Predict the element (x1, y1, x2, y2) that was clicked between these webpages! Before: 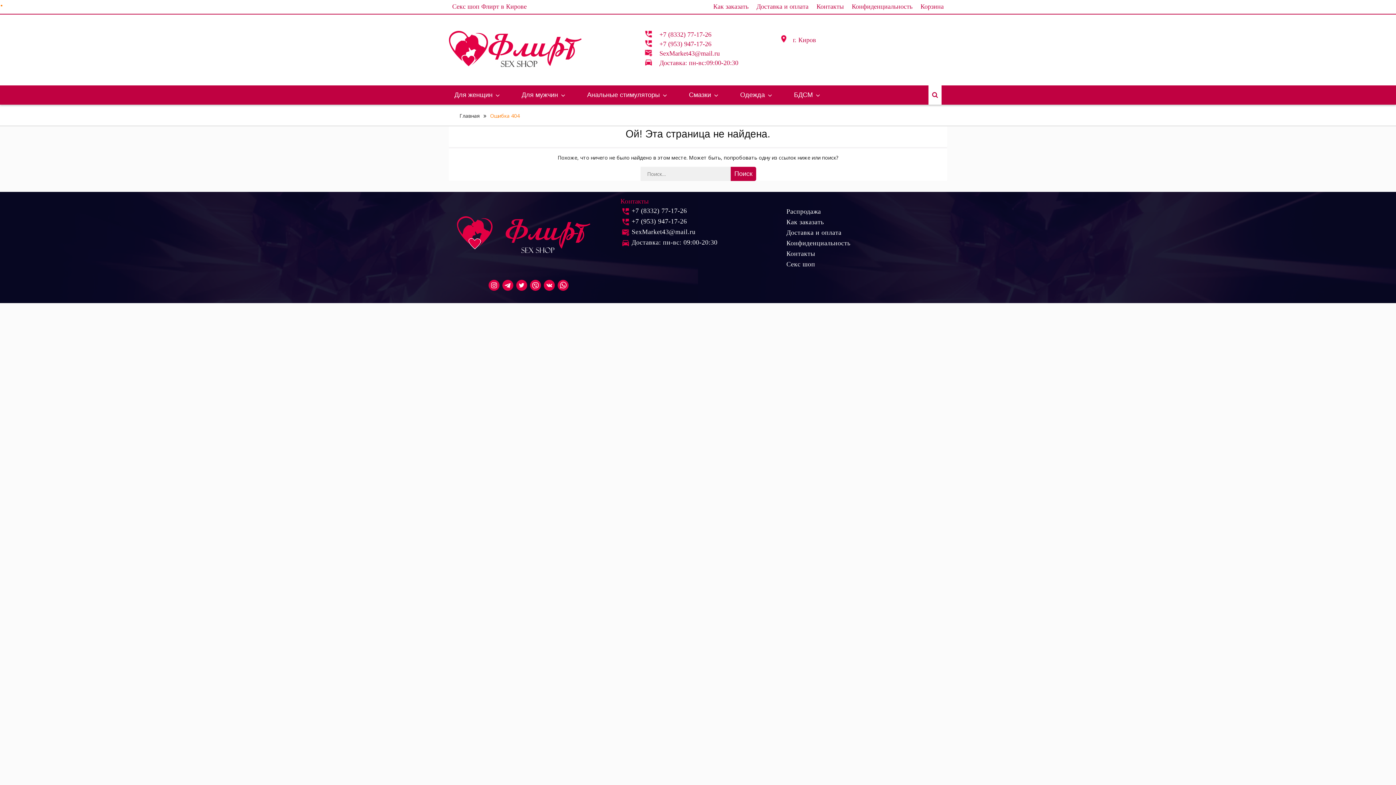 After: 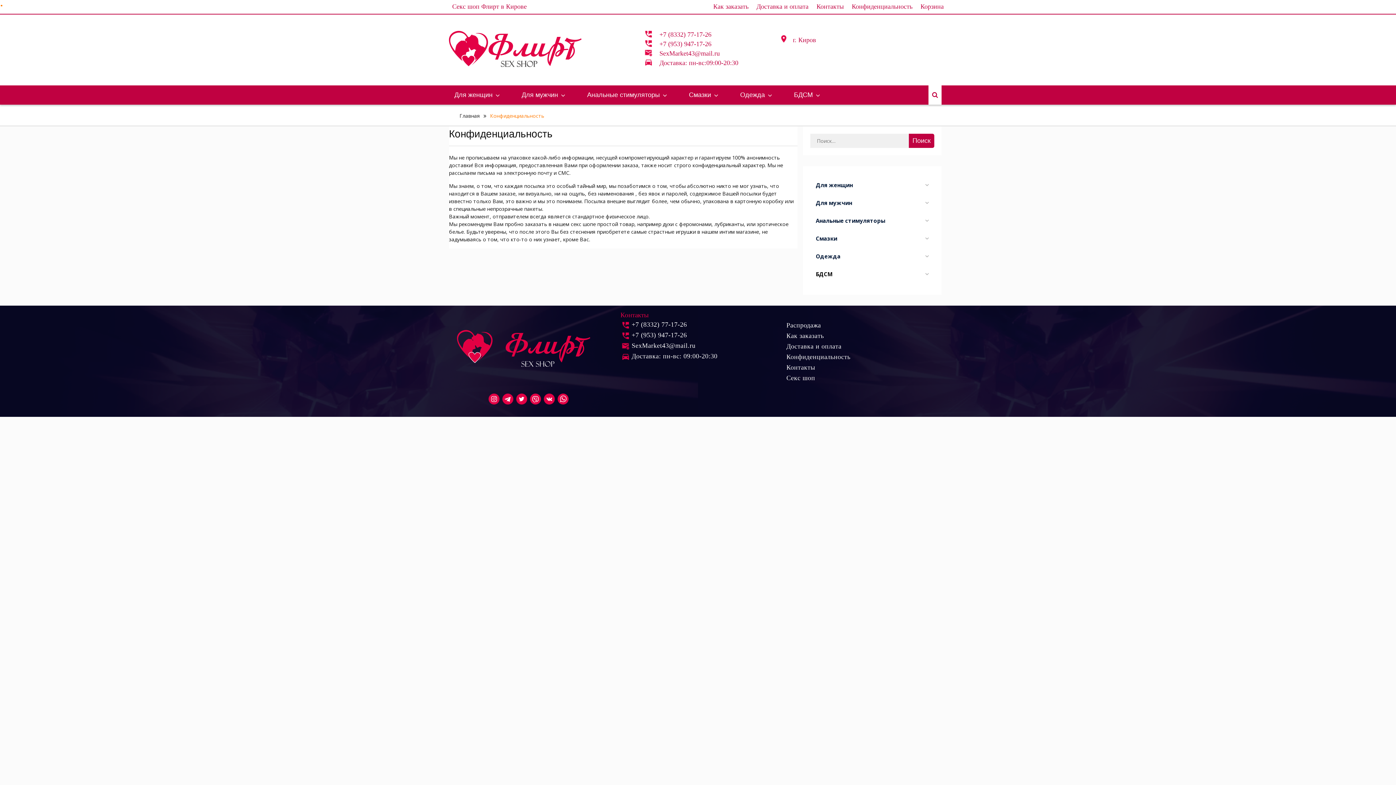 Action: label: Конфиденциальность bbox: (786, 239, 873, 248)